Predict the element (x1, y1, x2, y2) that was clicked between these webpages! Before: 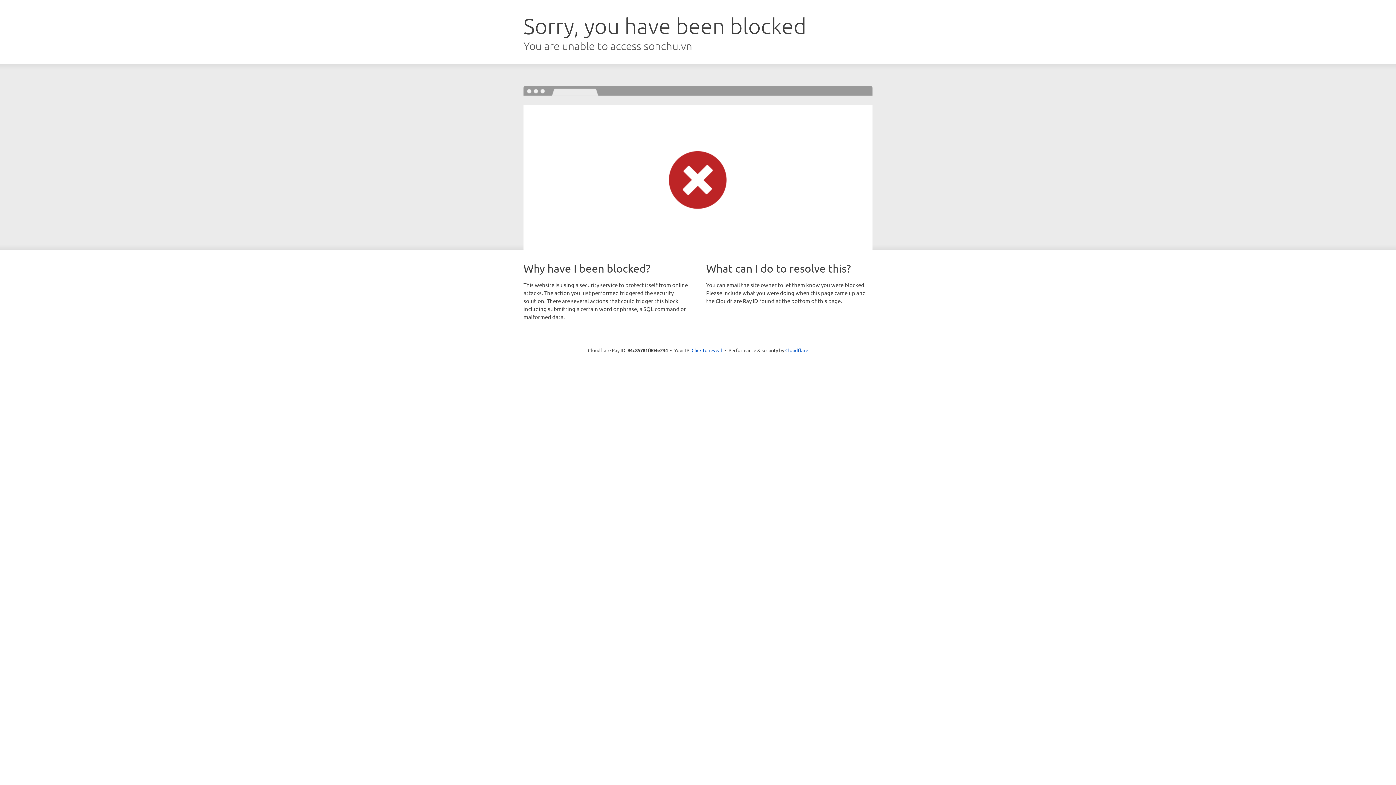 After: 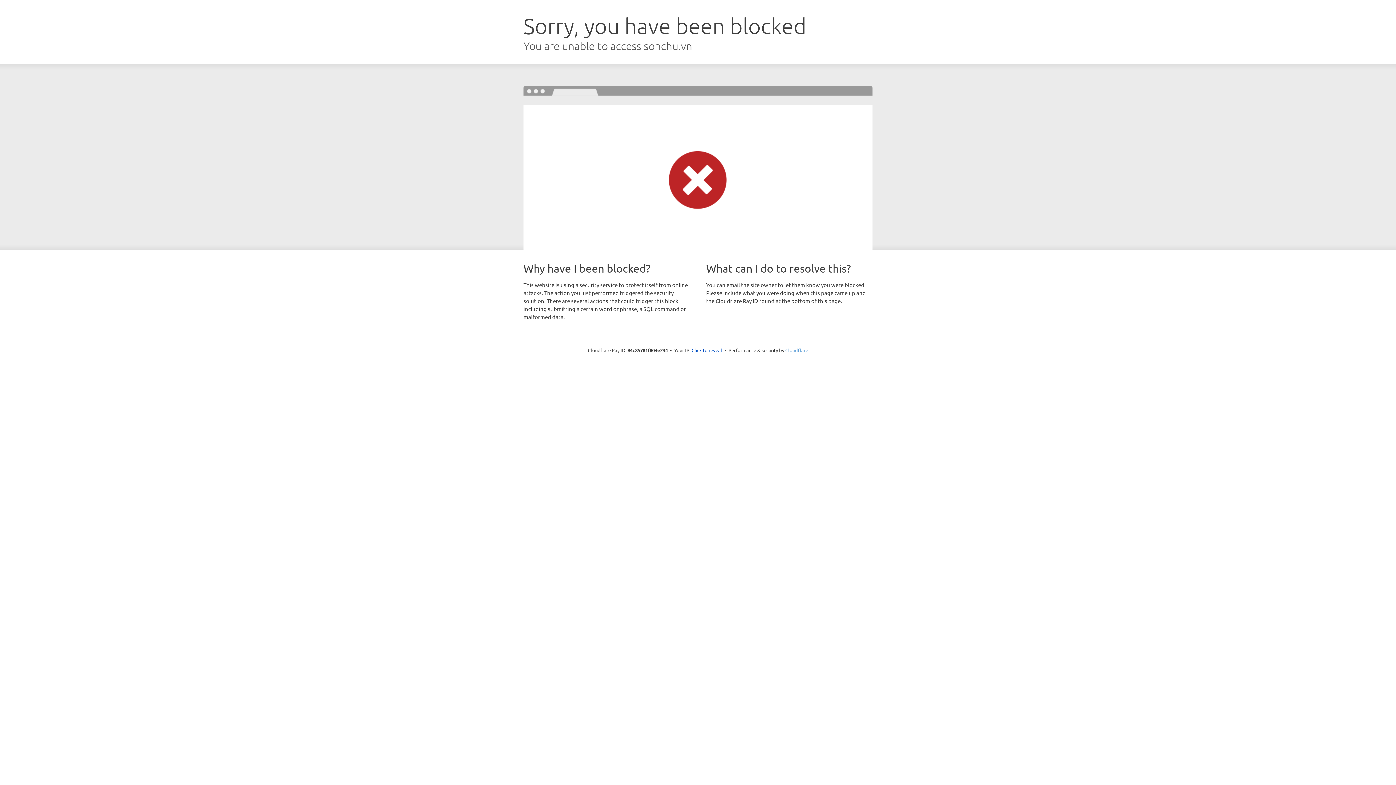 Action: label: Cloudflare bbox: (785, 347, 808, 353)